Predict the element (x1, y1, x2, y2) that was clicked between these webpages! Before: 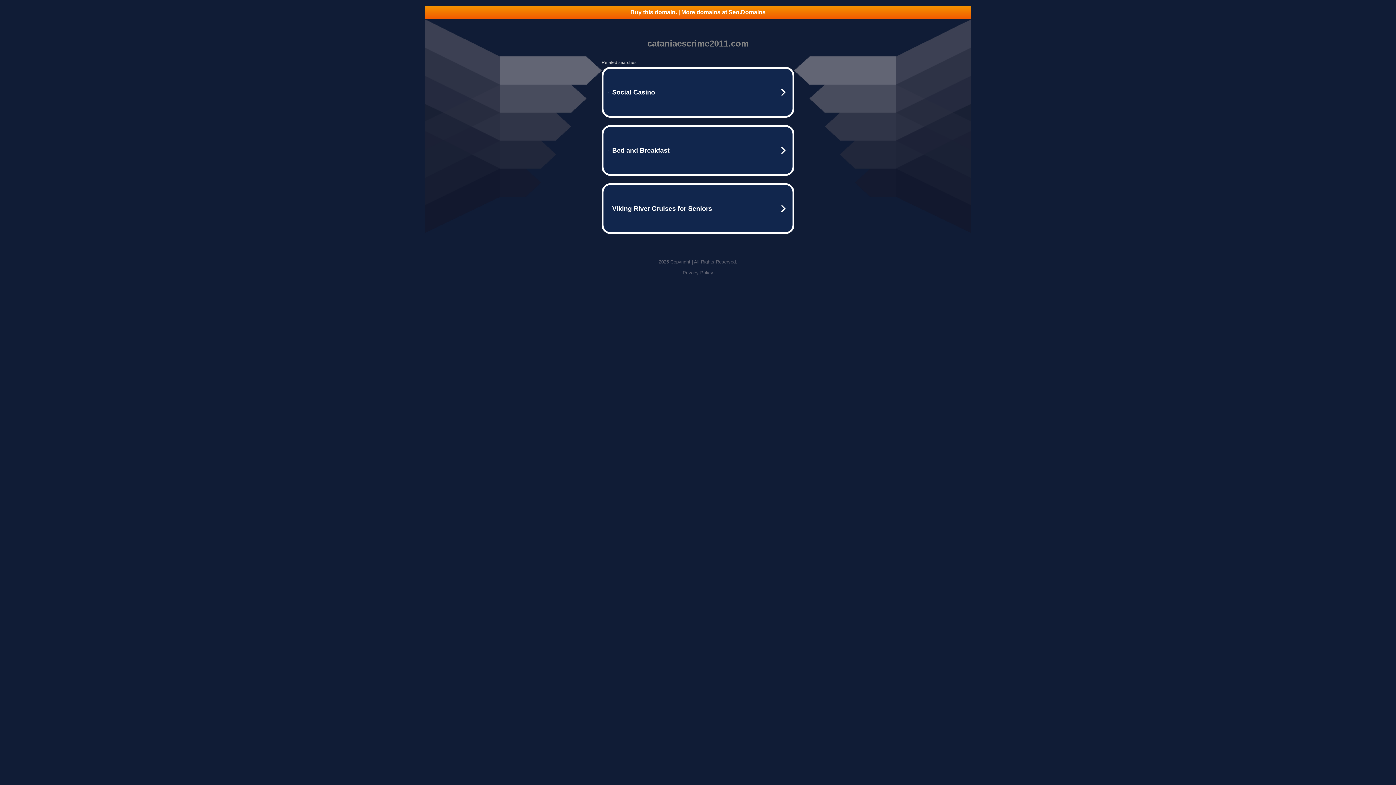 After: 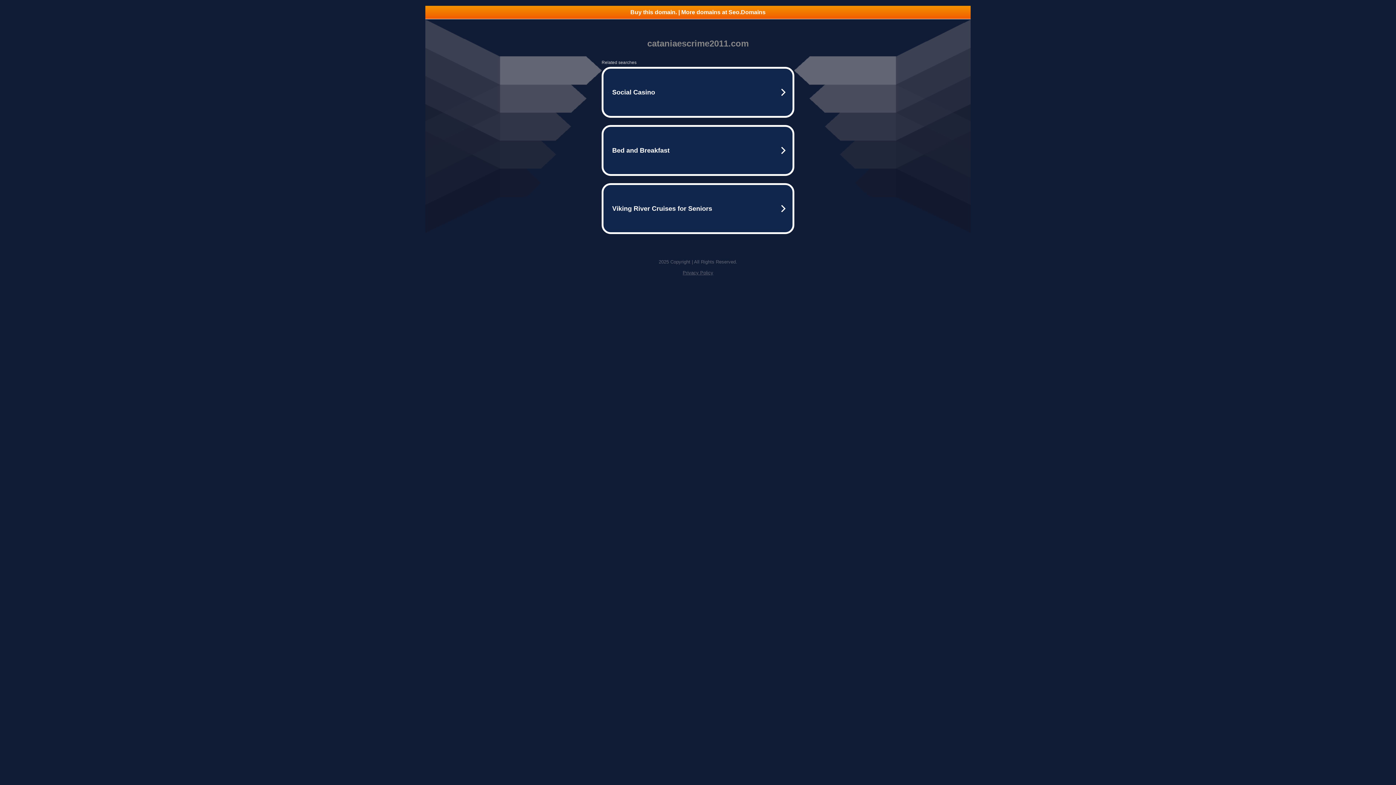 Action: label: Buy this domain. | More domains at Seo.Domains bbox: (425, 5, 970, 18)